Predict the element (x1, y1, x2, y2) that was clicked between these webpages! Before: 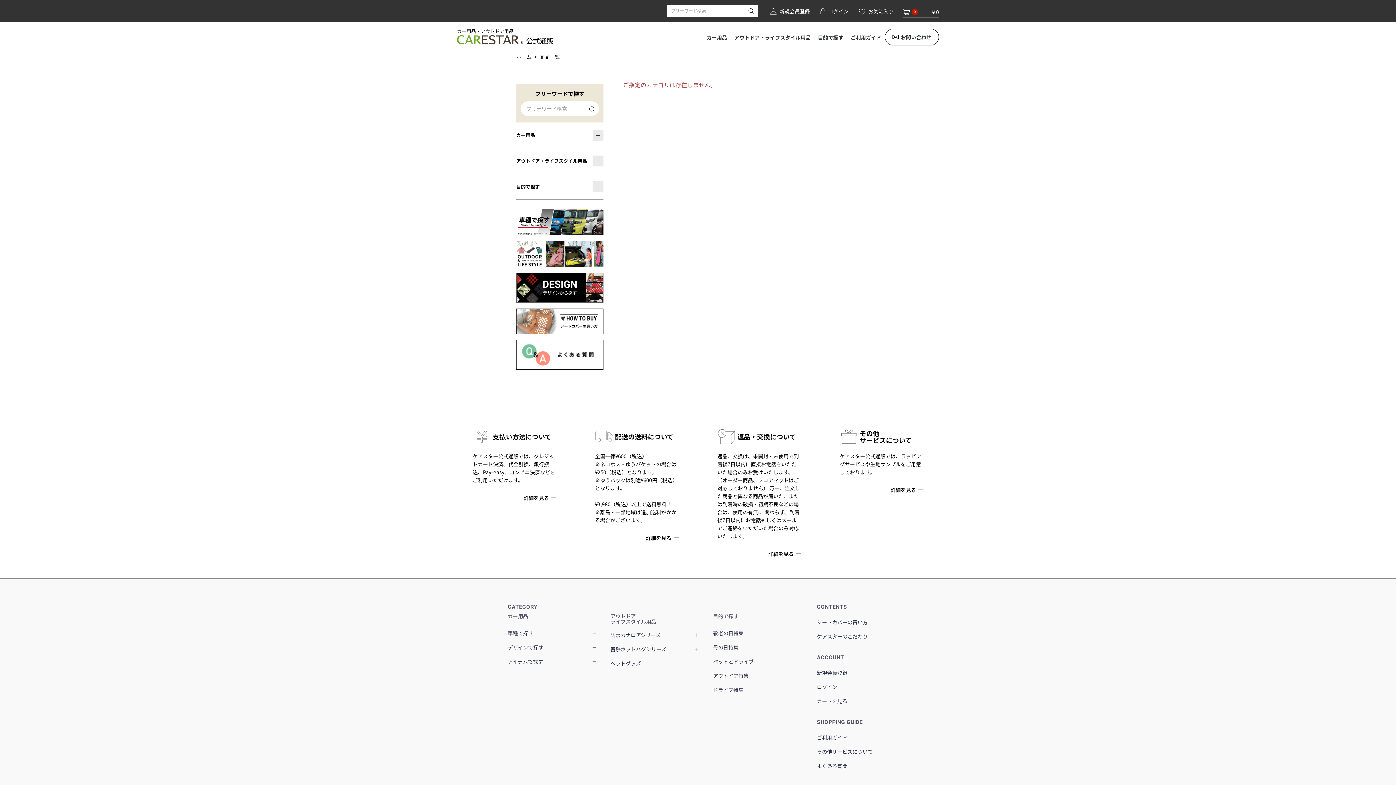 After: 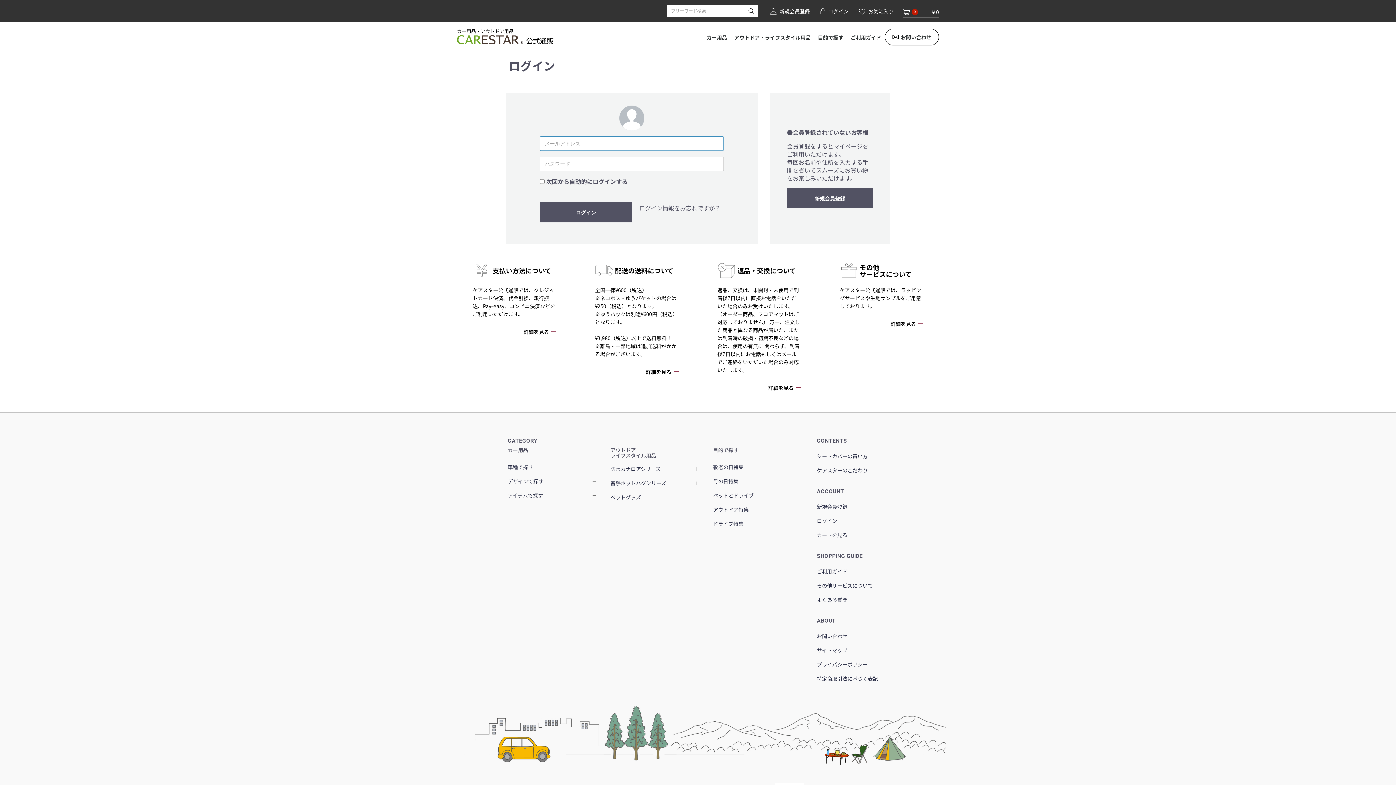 Action: label:  ログイン bbox: (820, 7, 857, 15)